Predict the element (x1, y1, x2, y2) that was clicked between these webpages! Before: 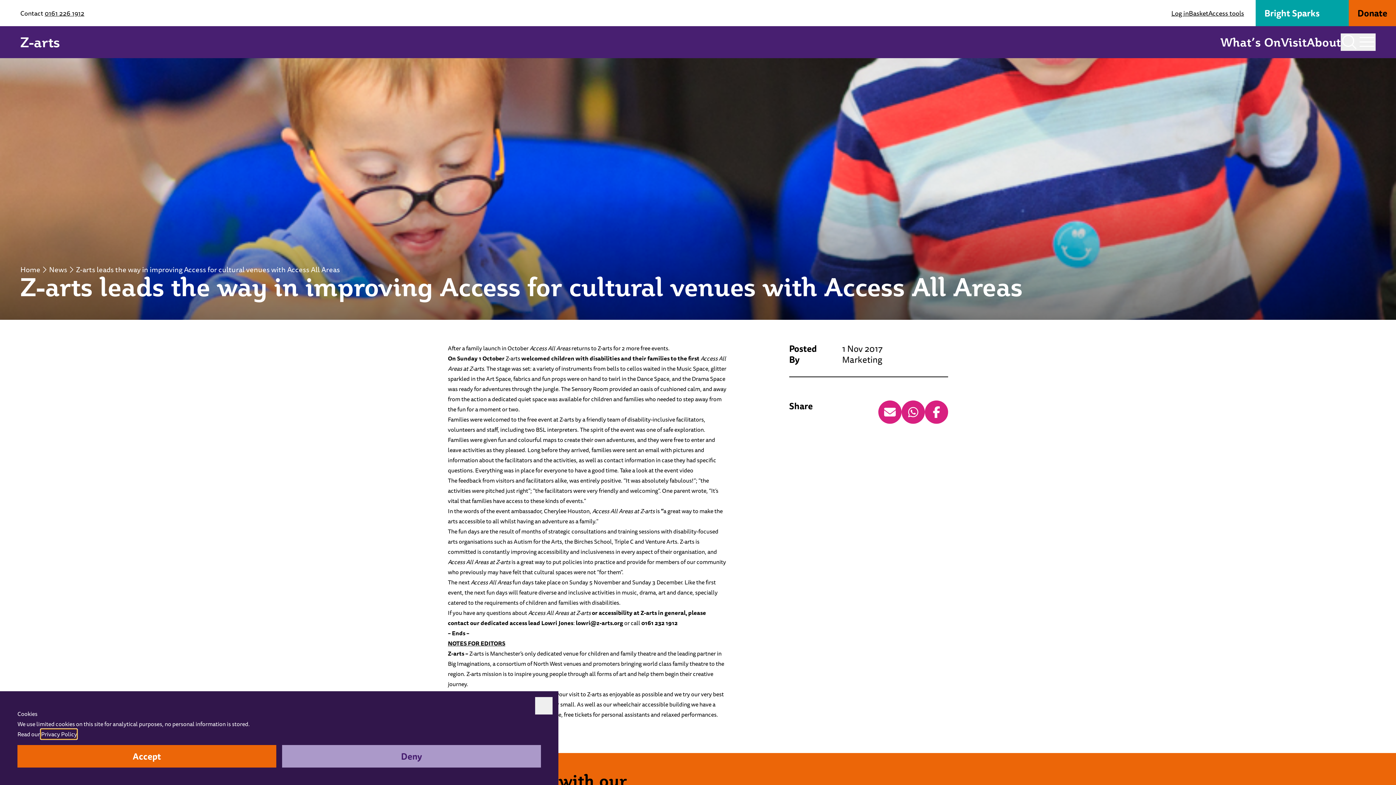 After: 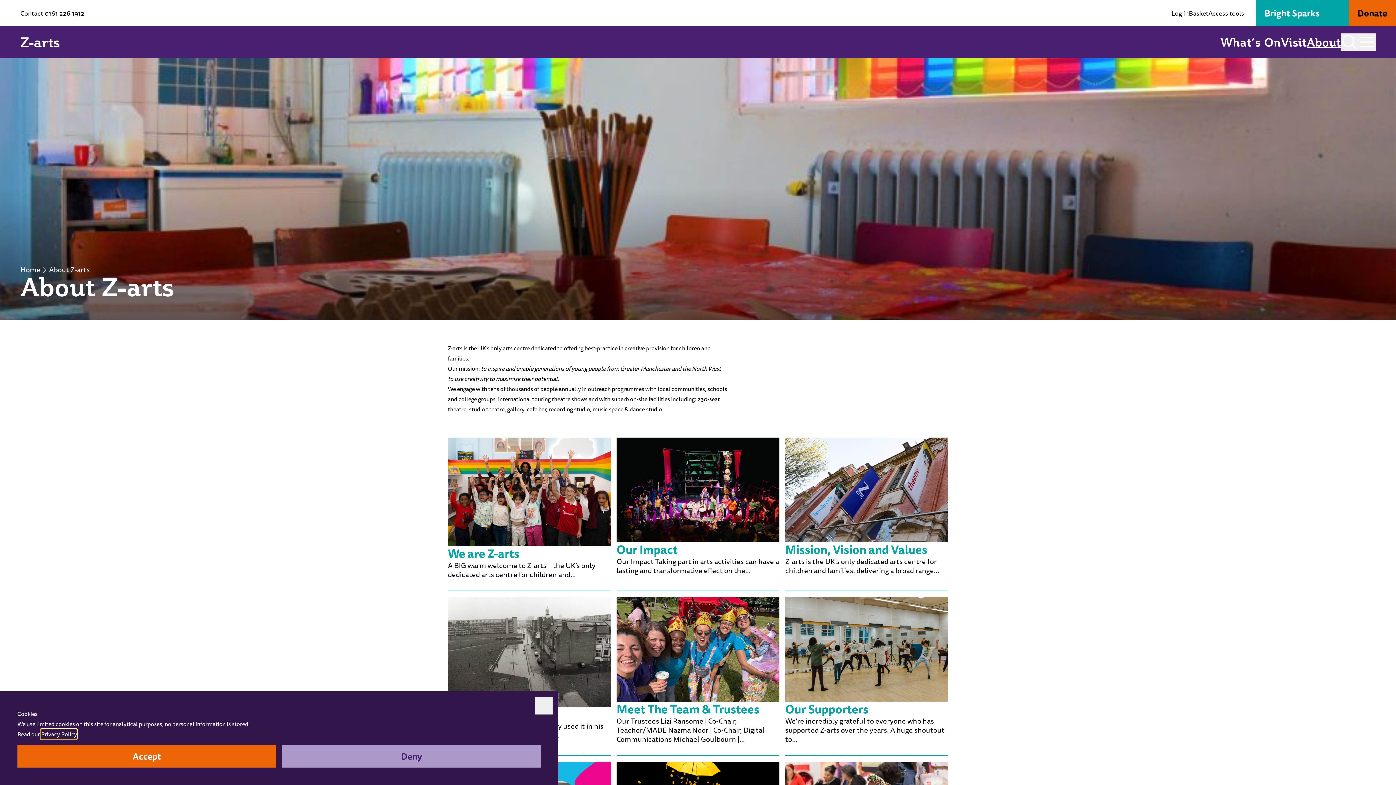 Action: bbox: (1306, 34, 1341, 49) label: About